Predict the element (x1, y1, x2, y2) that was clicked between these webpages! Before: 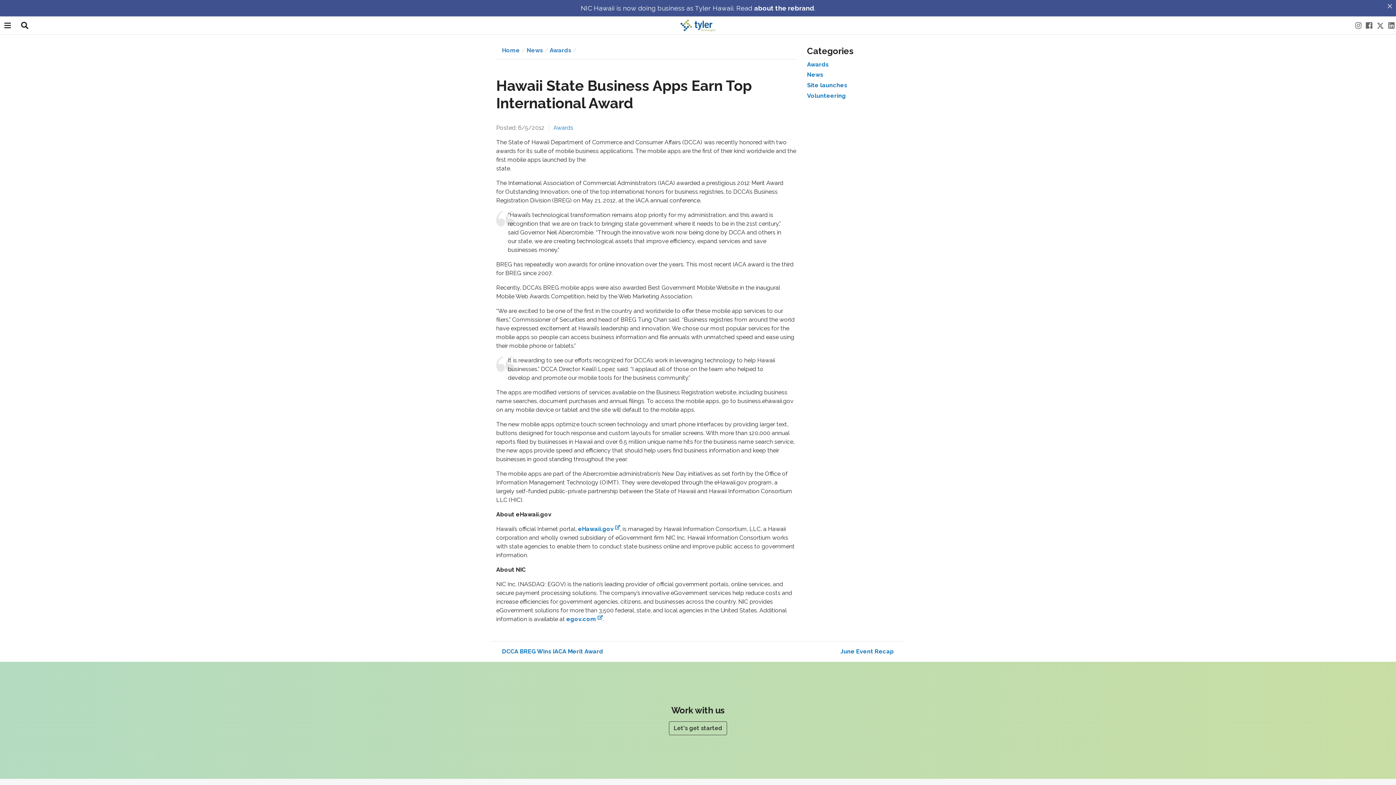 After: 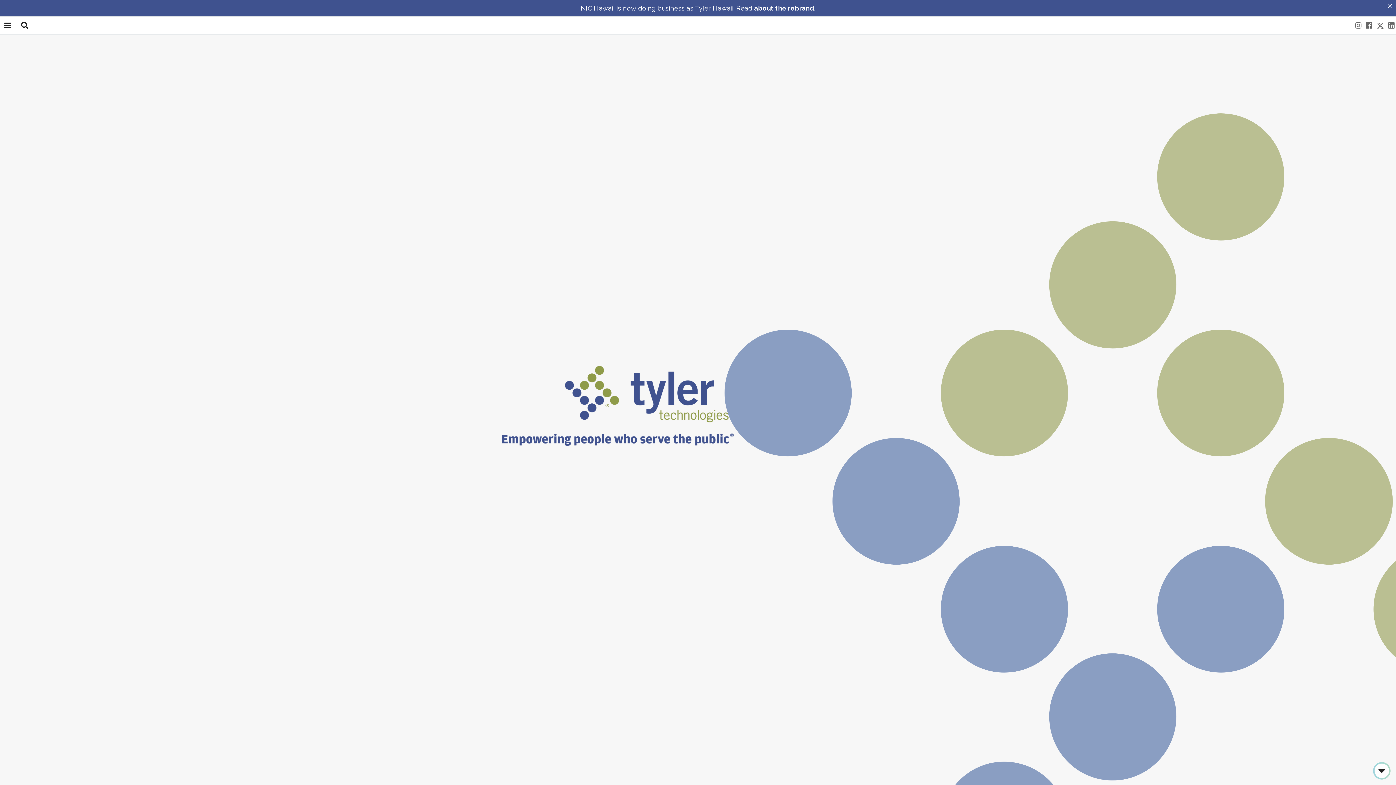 Action: bbox: (680, 21, 715, 28)